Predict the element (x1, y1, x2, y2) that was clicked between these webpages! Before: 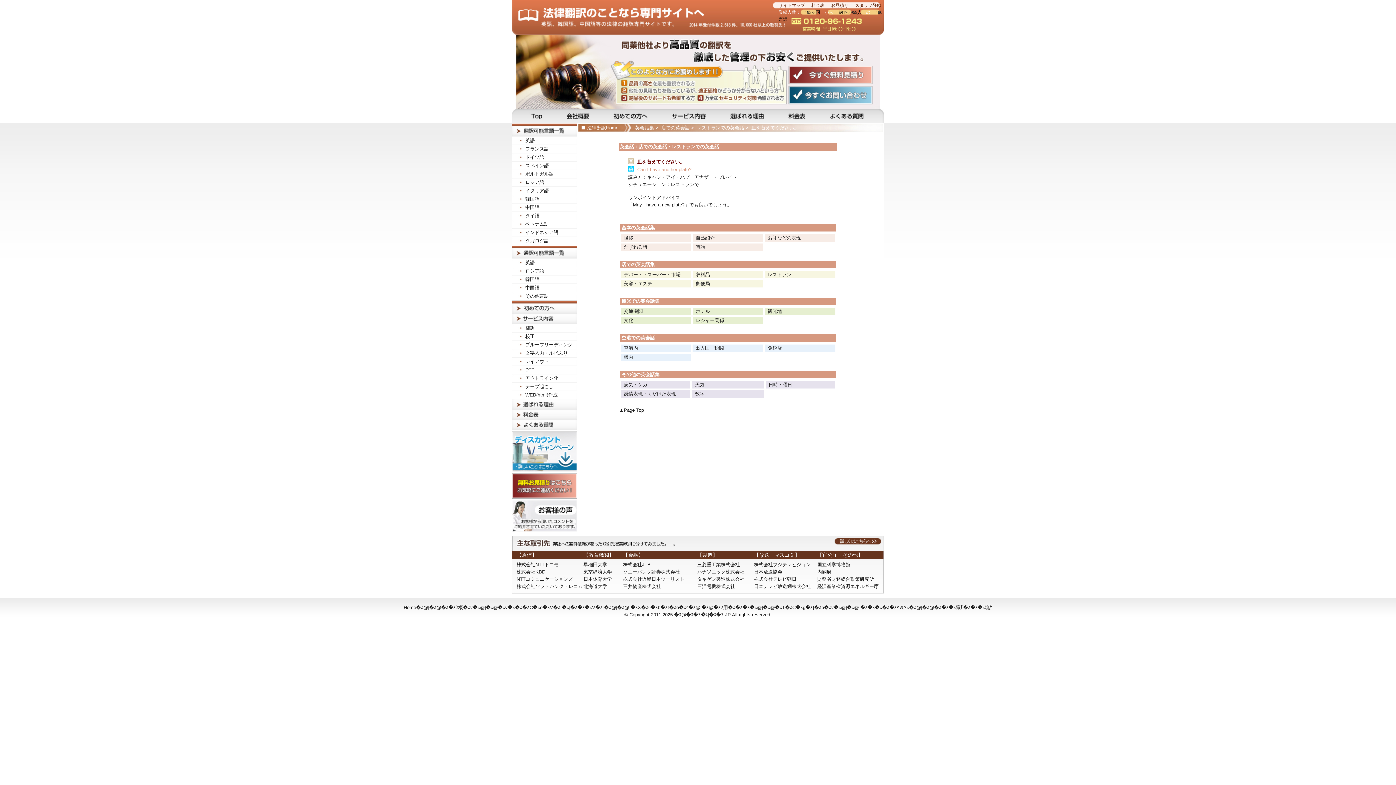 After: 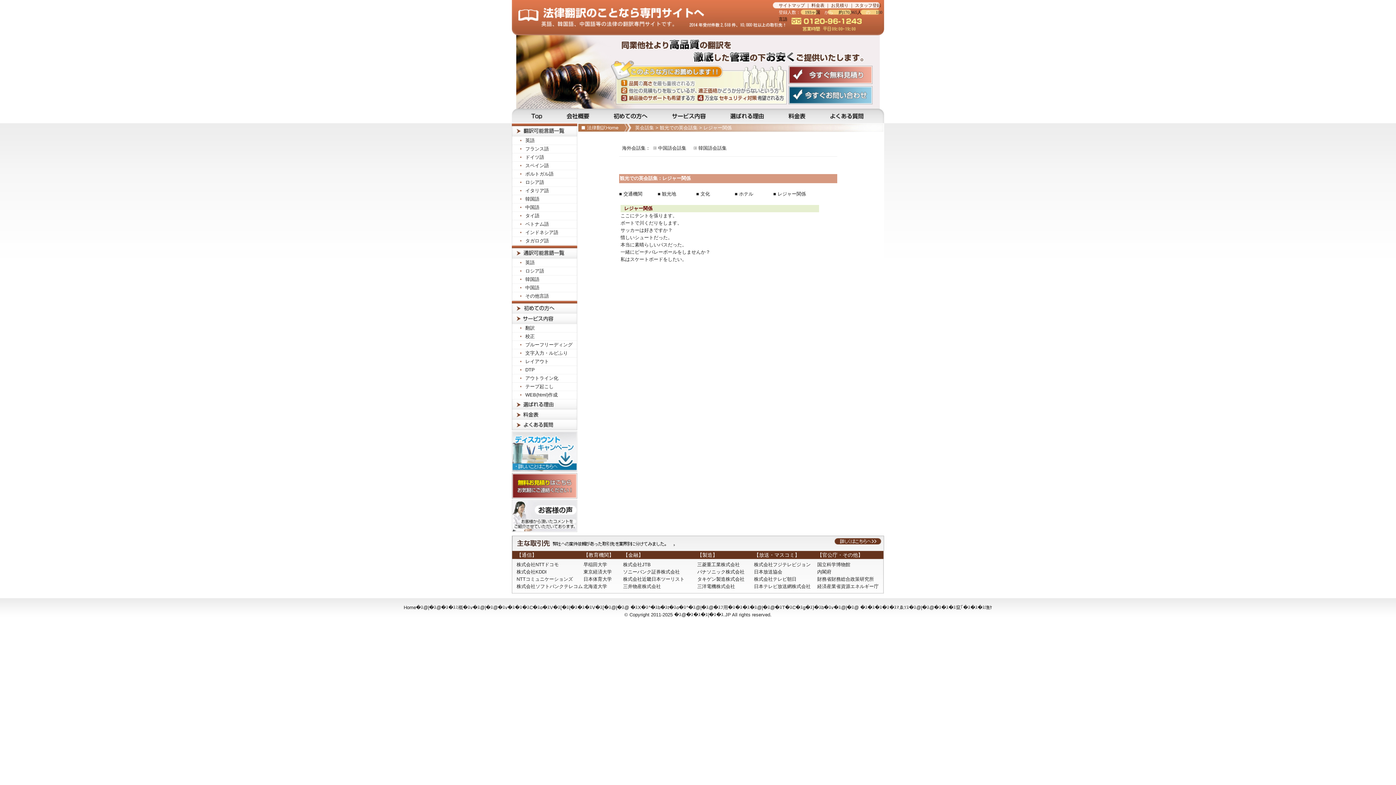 Action: bbox: (696, 317, 724, 323) label: レジャー関係